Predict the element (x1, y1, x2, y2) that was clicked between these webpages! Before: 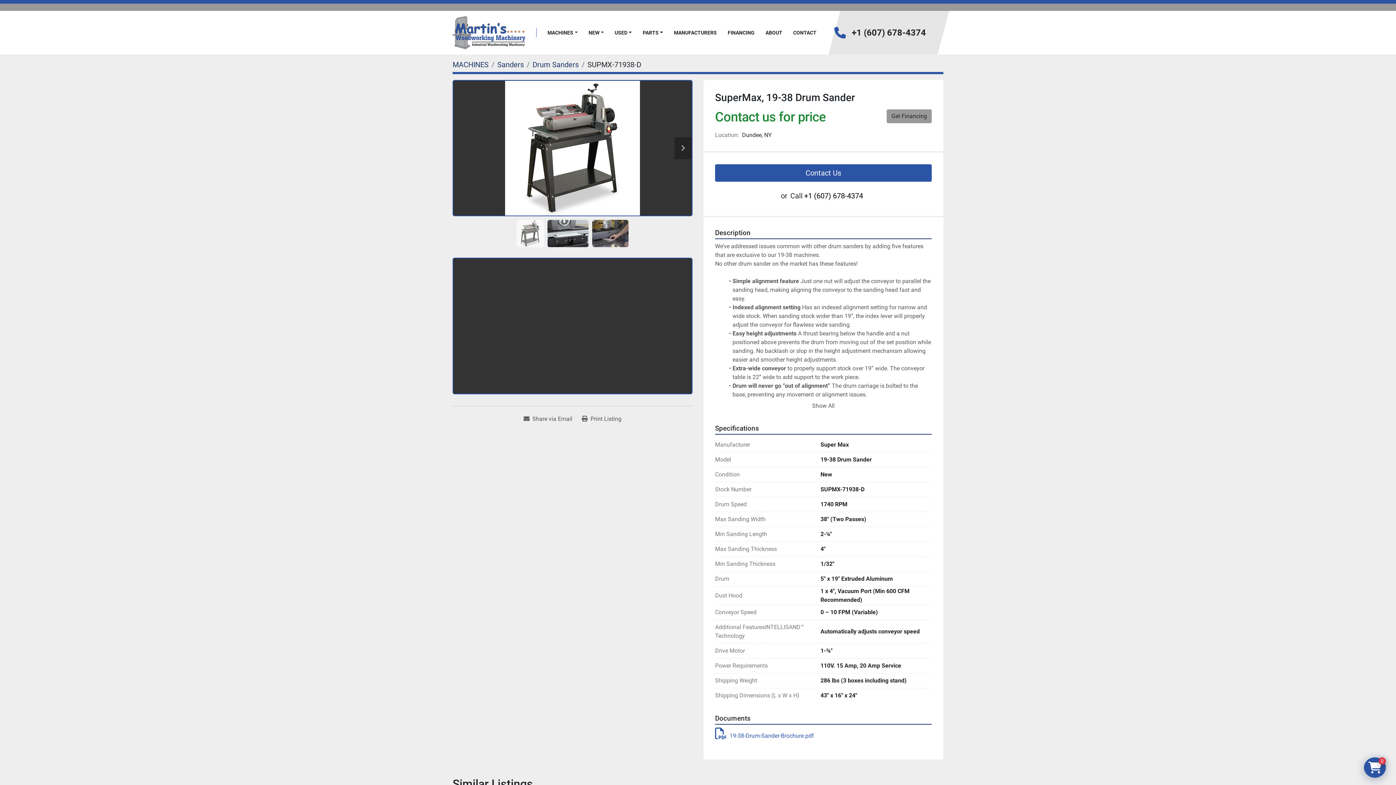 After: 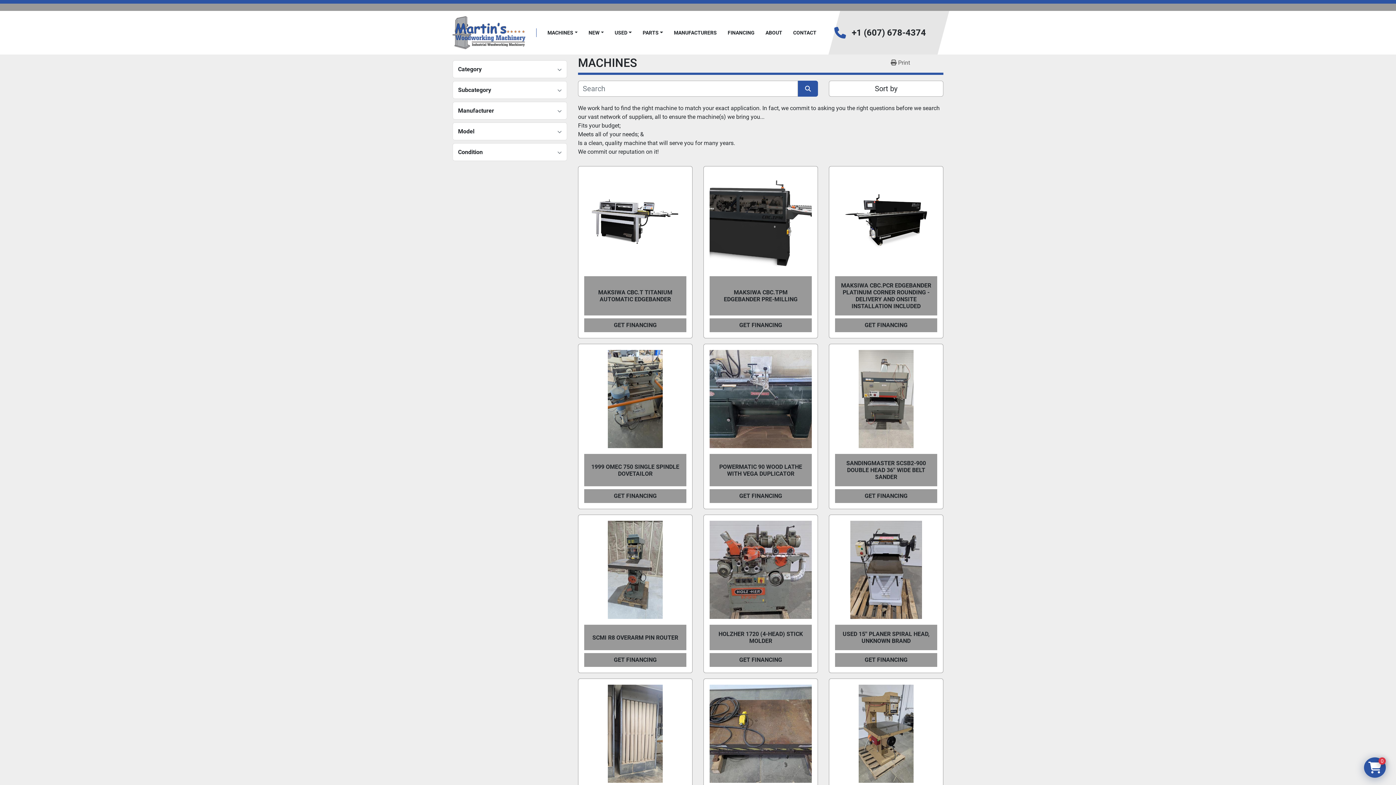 Action: label: MACHINES bbox: (547, 29, 573, 36)